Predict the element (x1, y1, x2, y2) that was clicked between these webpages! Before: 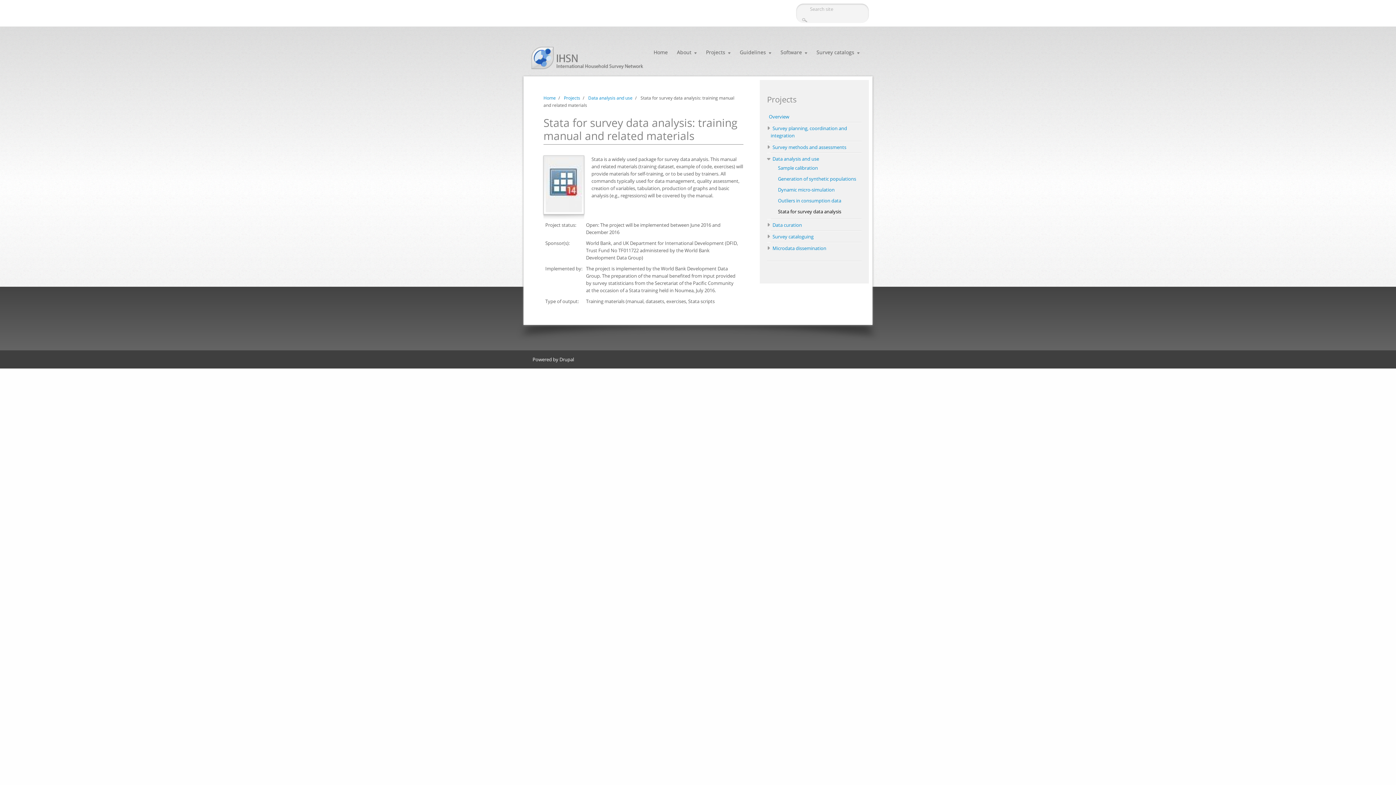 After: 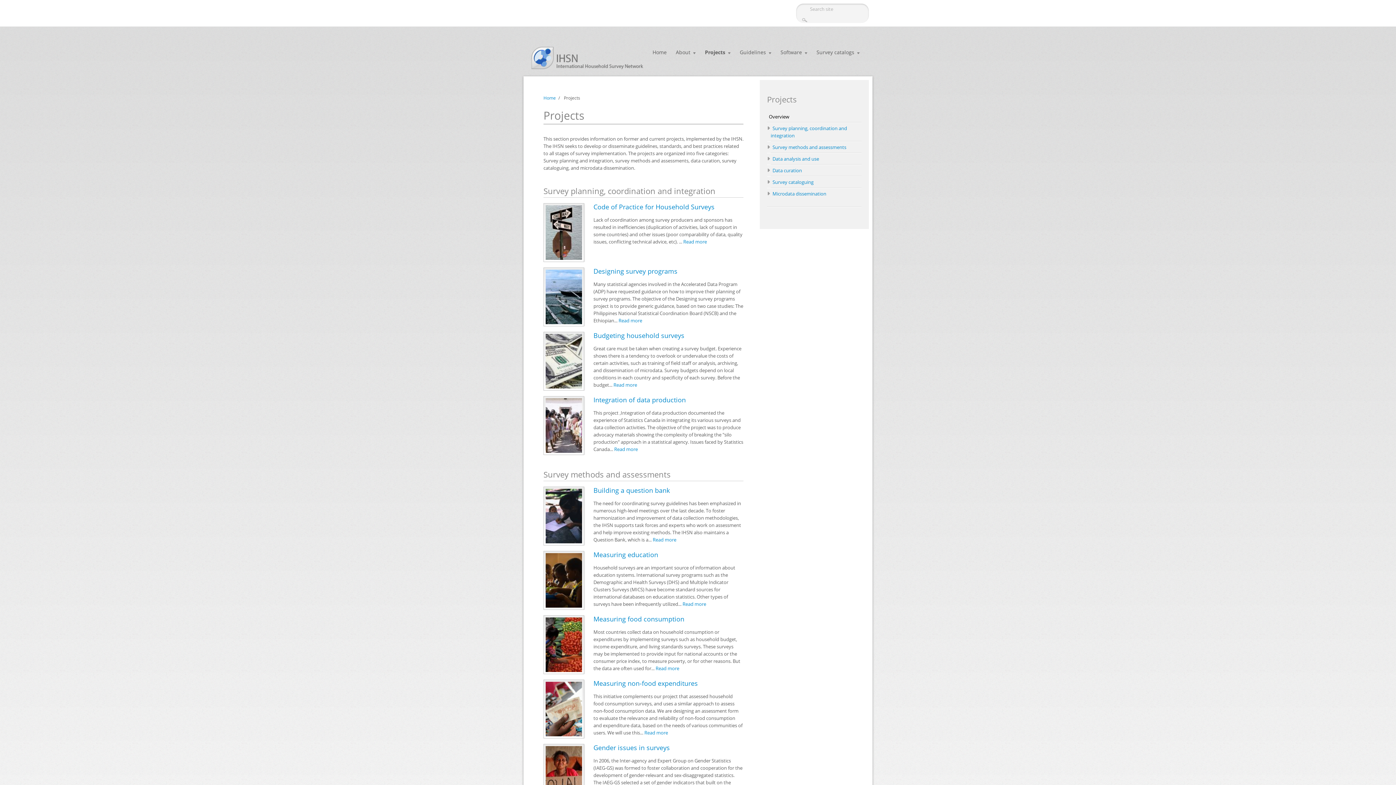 Action: bbox: (706, 48, 730, 59) label: Projects